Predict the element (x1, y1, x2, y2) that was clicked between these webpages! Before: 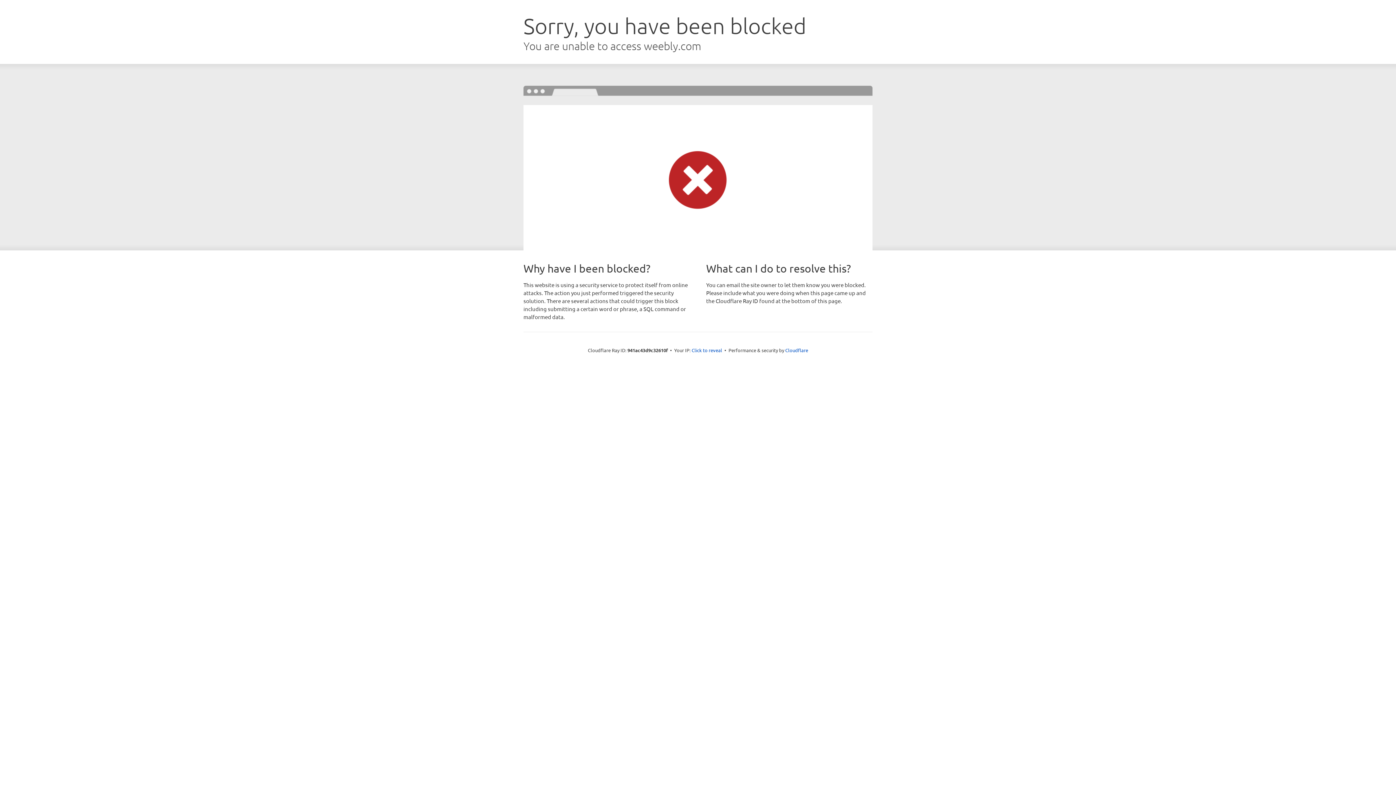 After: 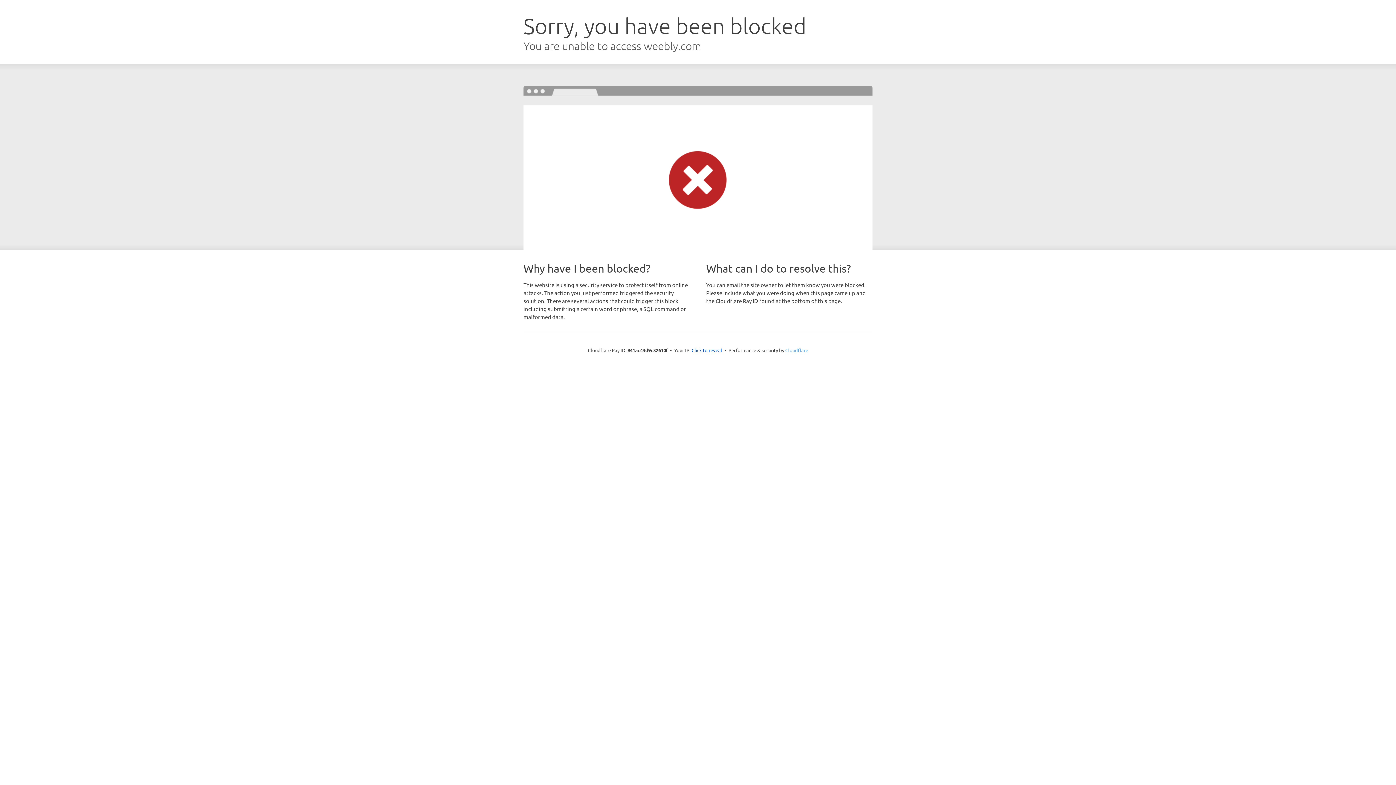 Action: label: Cloudflare bbox: (785, 347, 808, 353)